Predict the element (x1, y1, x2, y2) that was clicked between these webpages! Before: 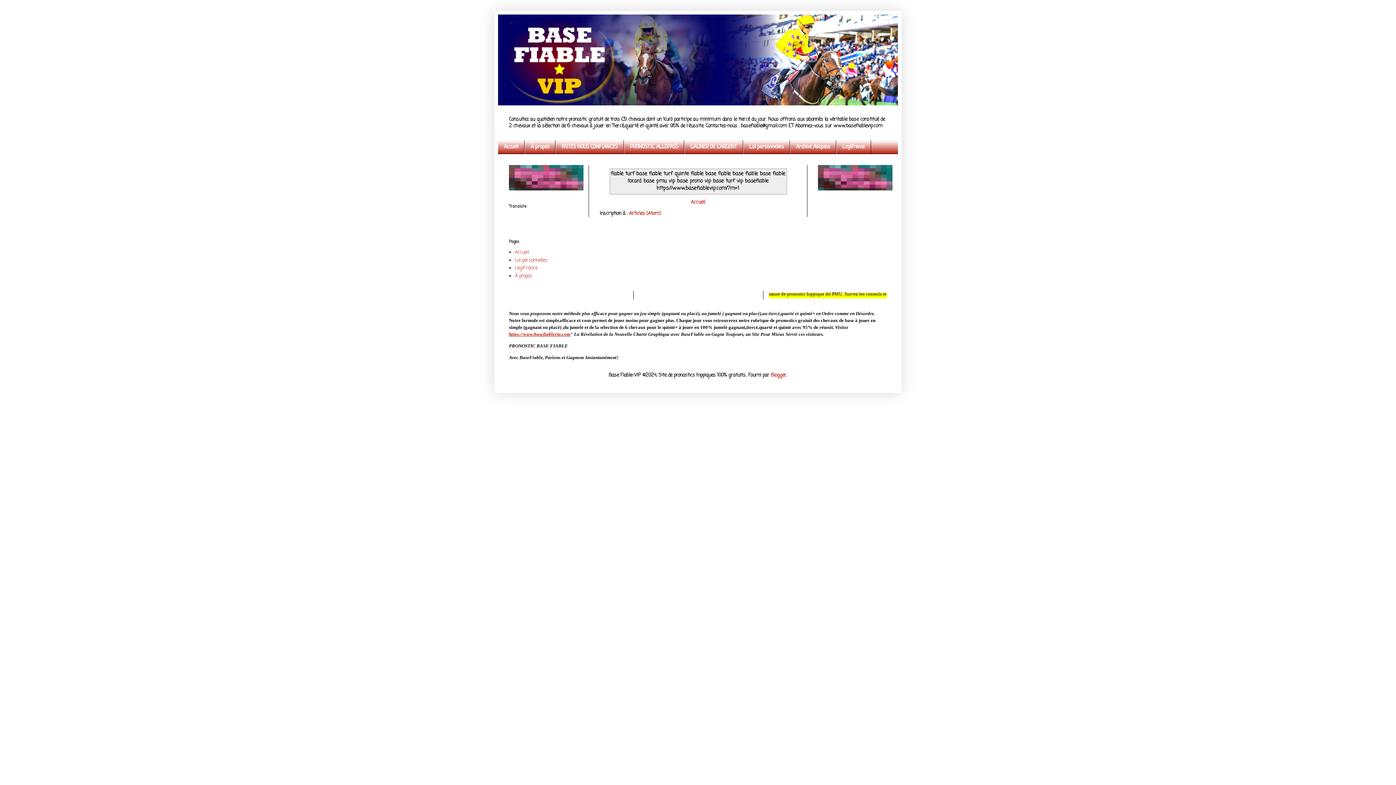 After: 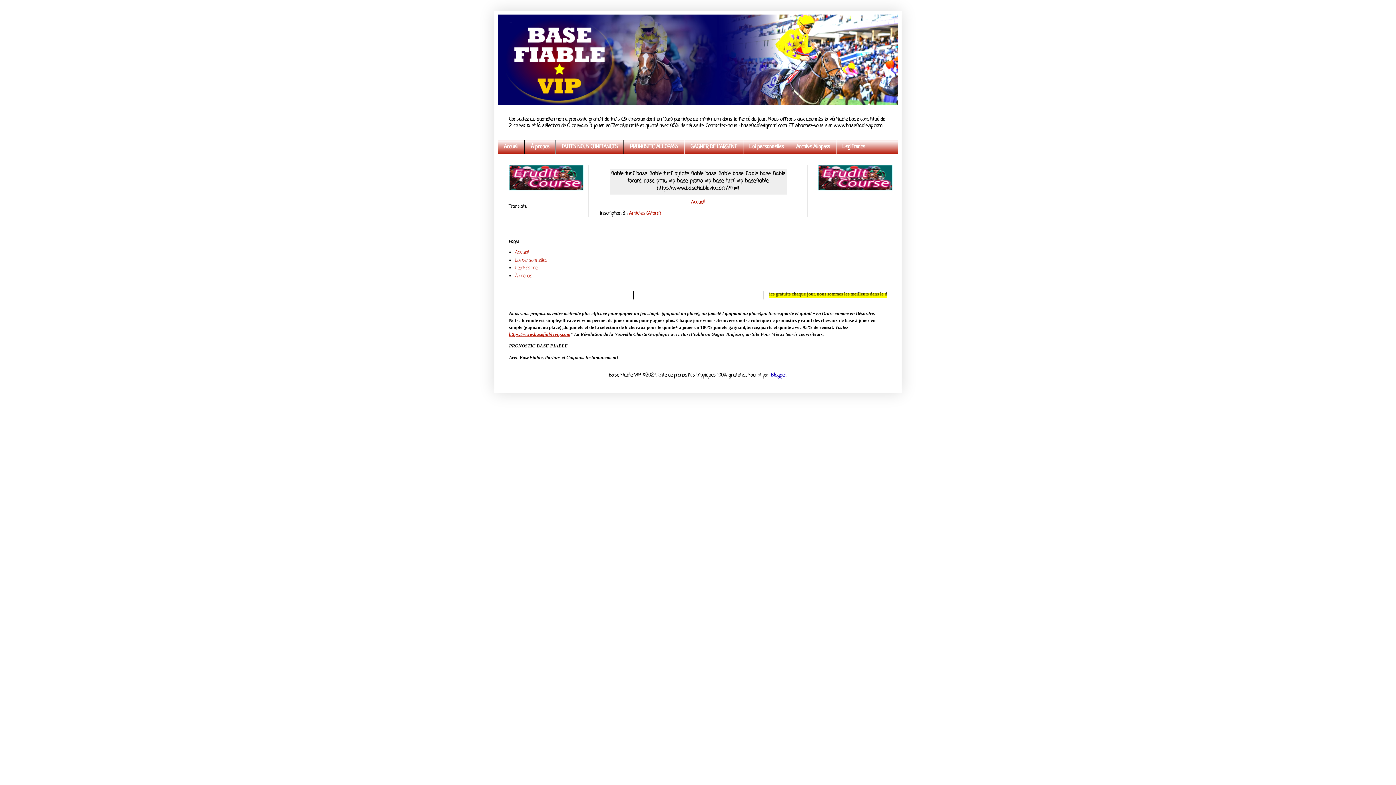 Action: bbox: (771, 371, 786, 378) label: Blogger